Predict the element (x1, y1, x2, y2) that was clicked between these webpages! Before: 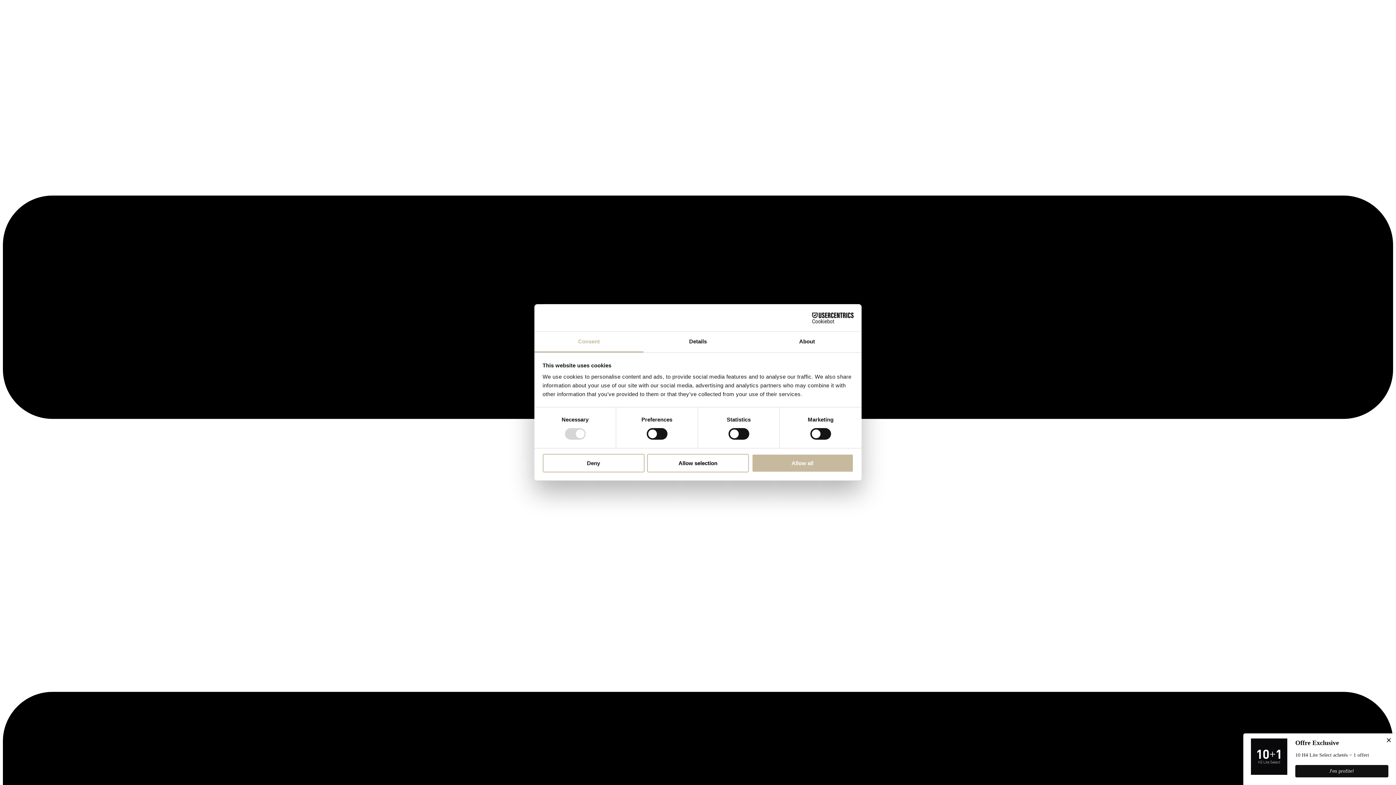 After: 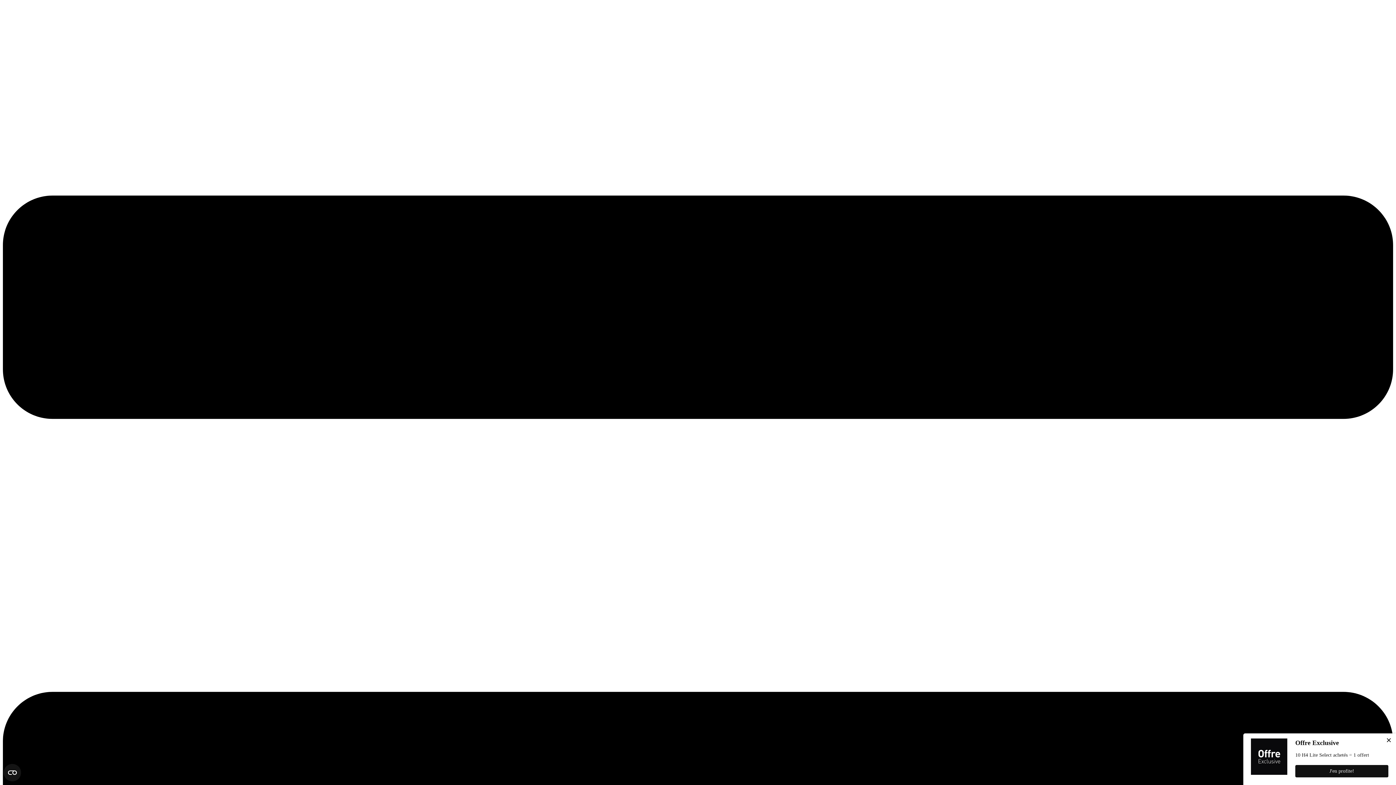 Action: label: Allow selection bbox: (647, 454, 749, 472)